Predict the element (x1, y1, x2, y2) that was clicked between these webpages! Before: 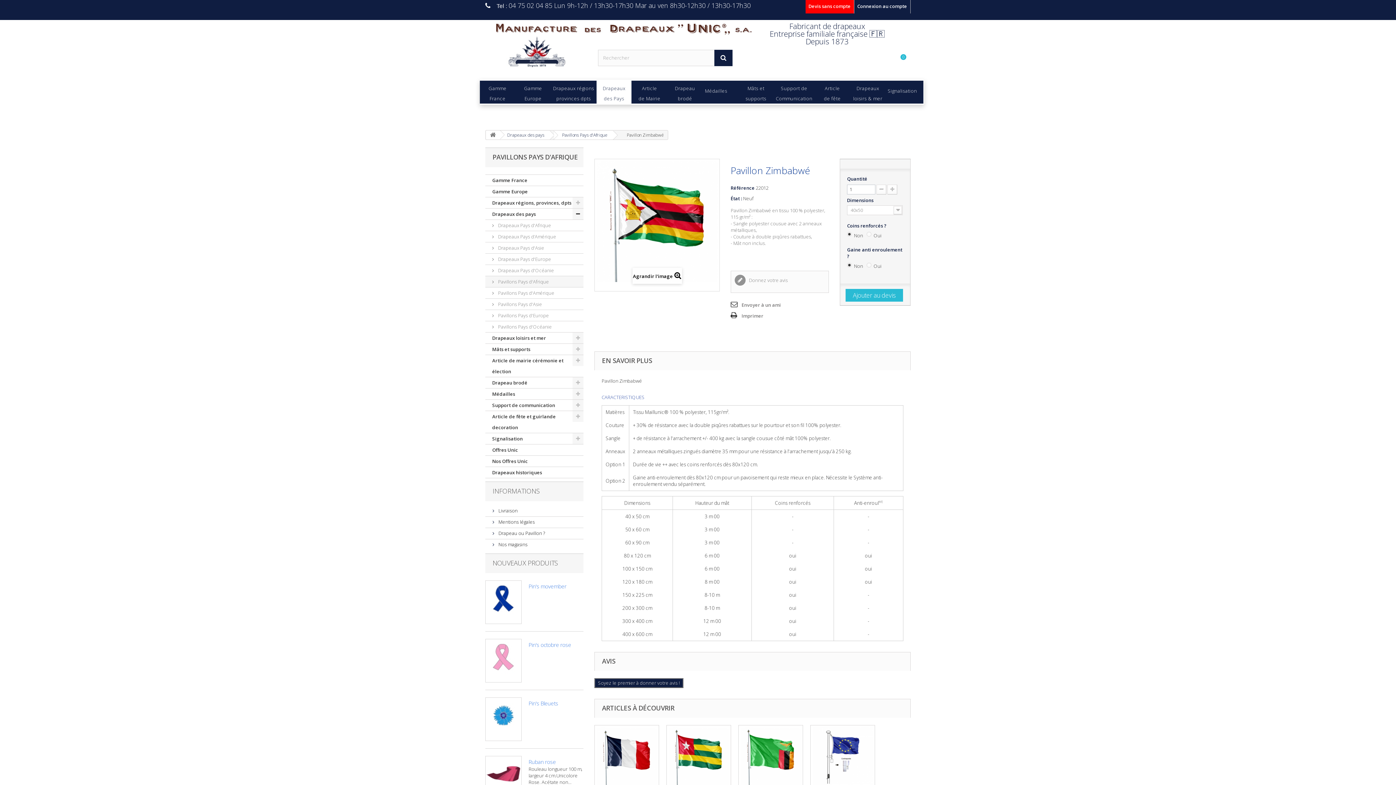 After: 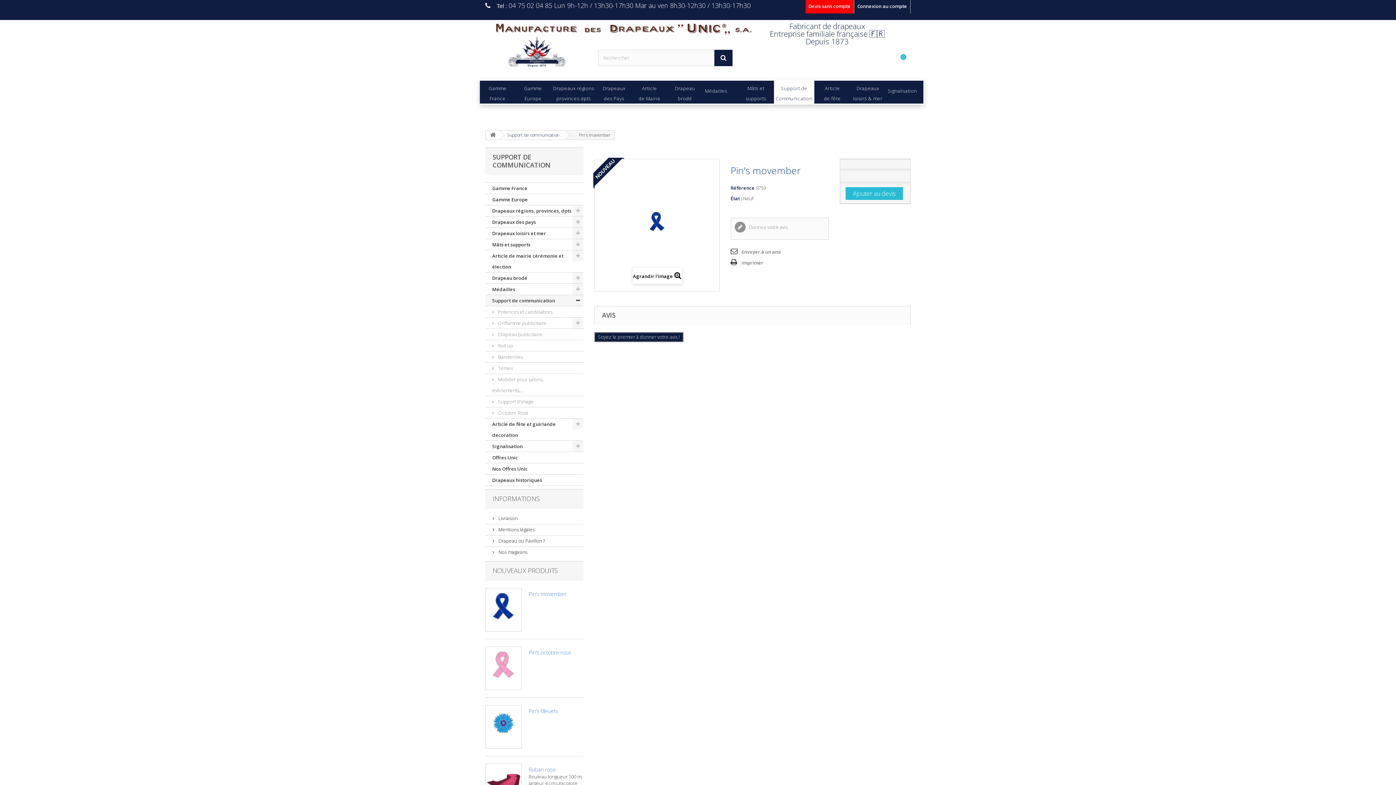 Action: bbox: (485, 580, 521, 624)